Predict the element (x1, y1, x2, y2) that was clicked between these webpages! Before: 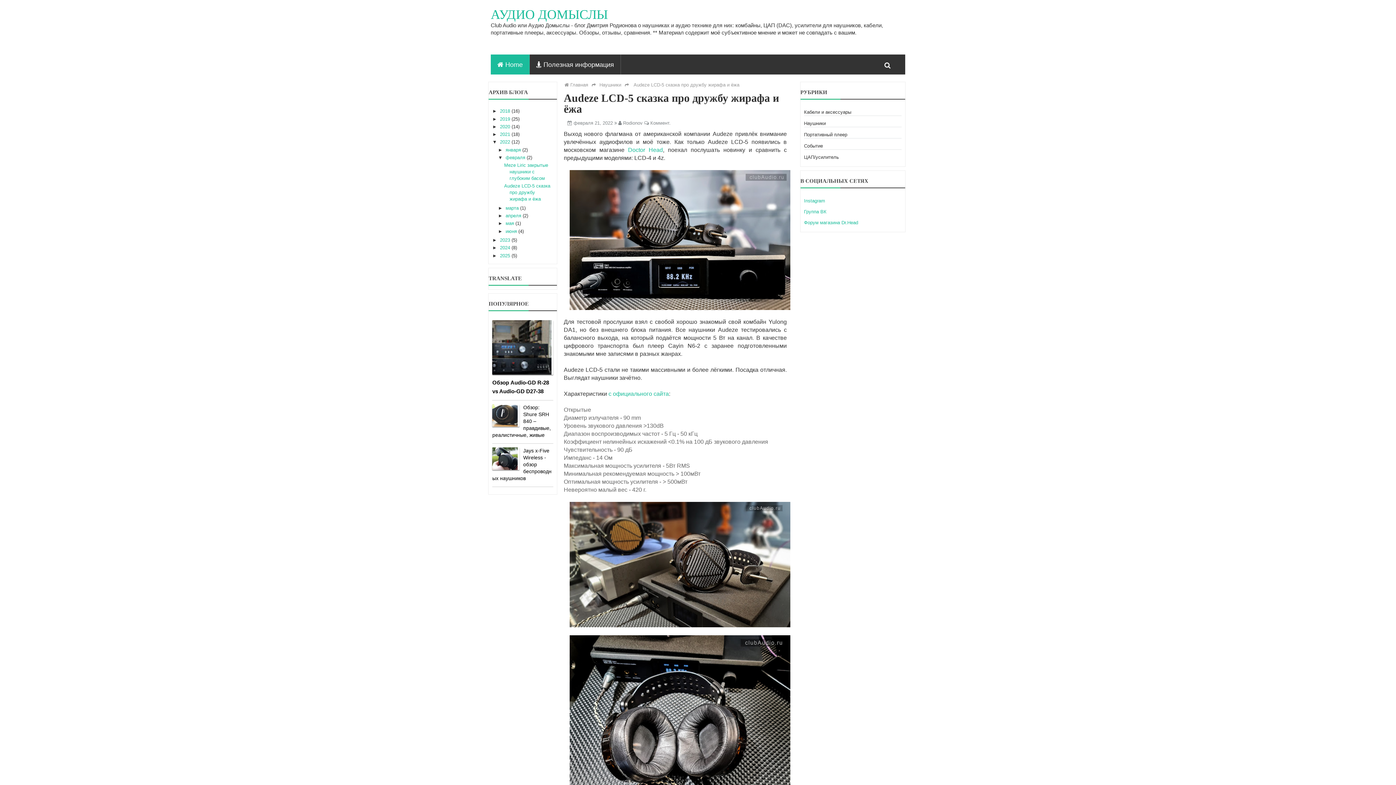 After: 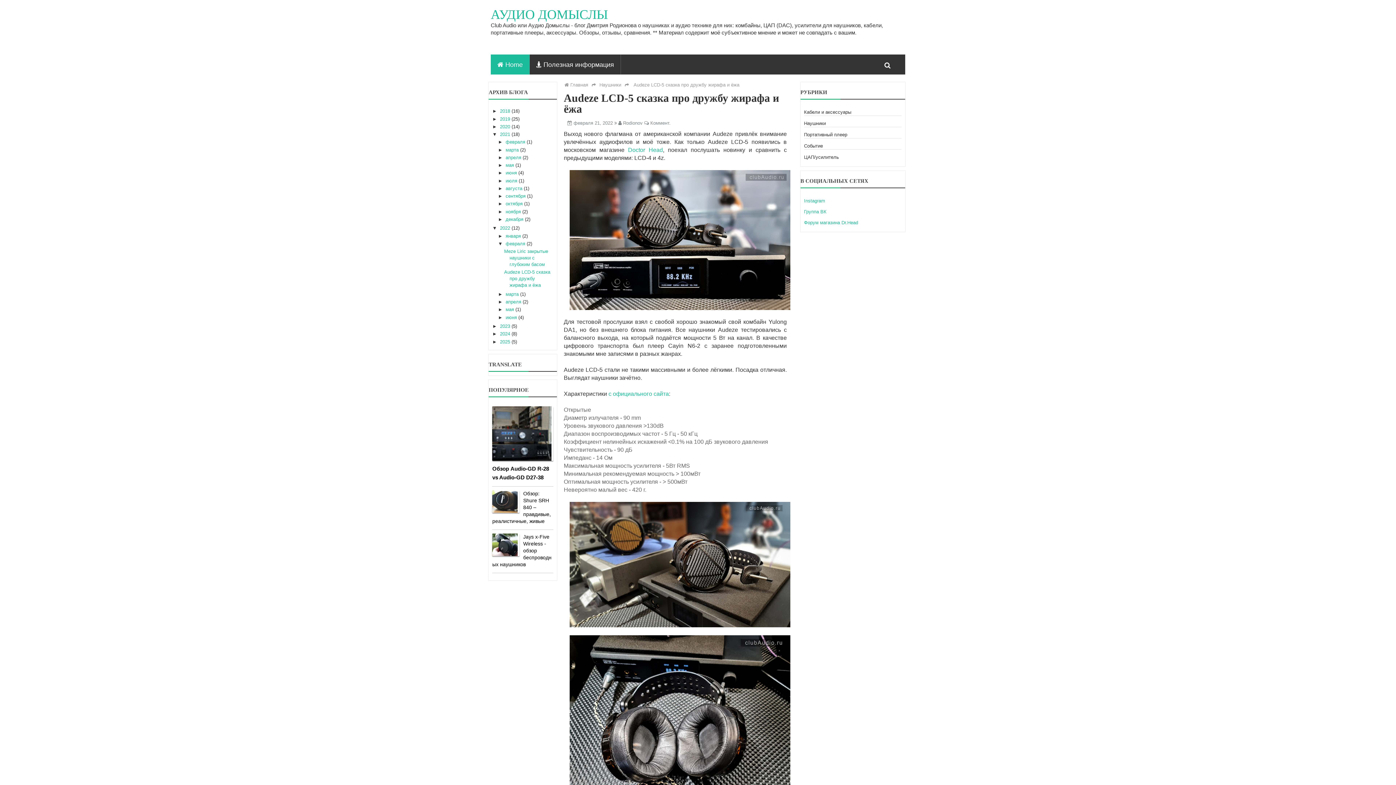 Action: label: ►   bbox: (492, 131, 500, 137)